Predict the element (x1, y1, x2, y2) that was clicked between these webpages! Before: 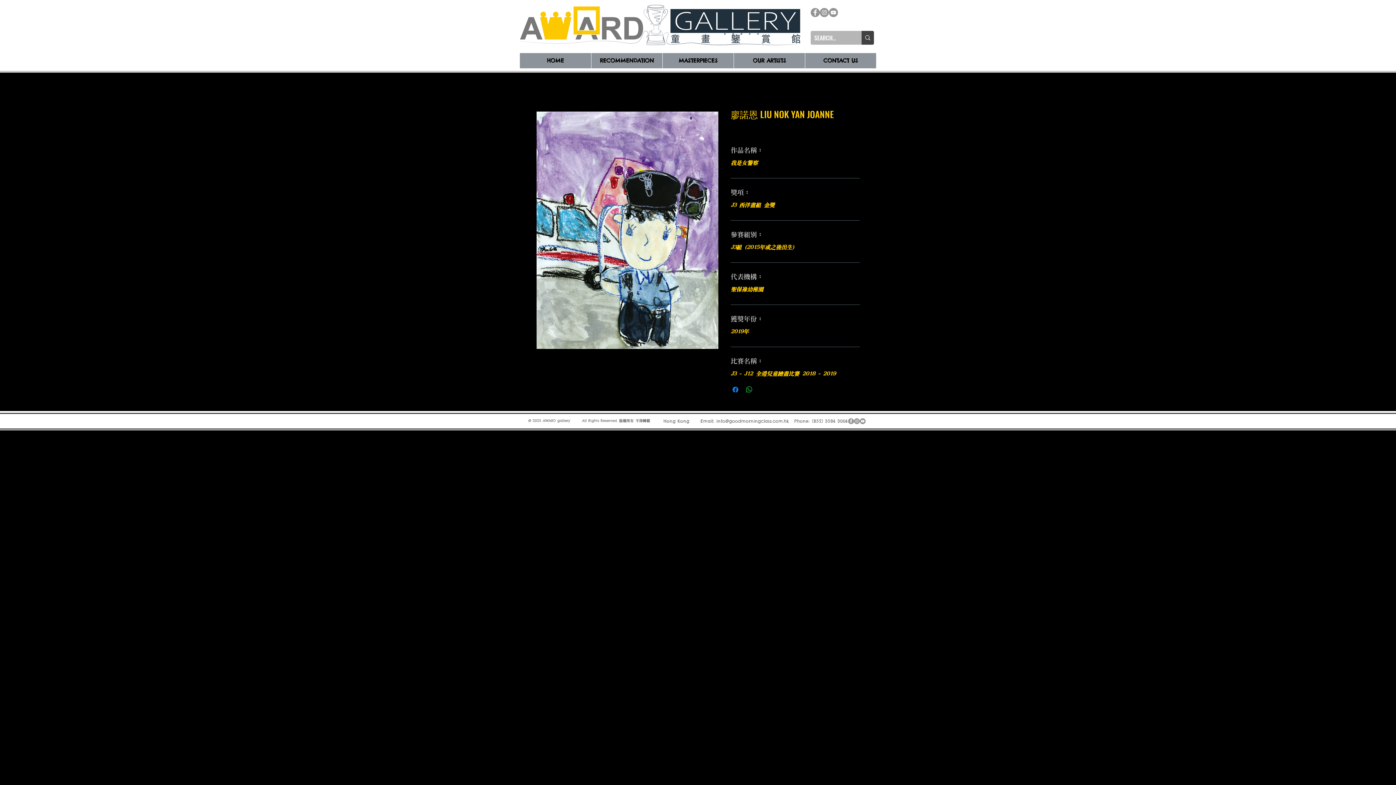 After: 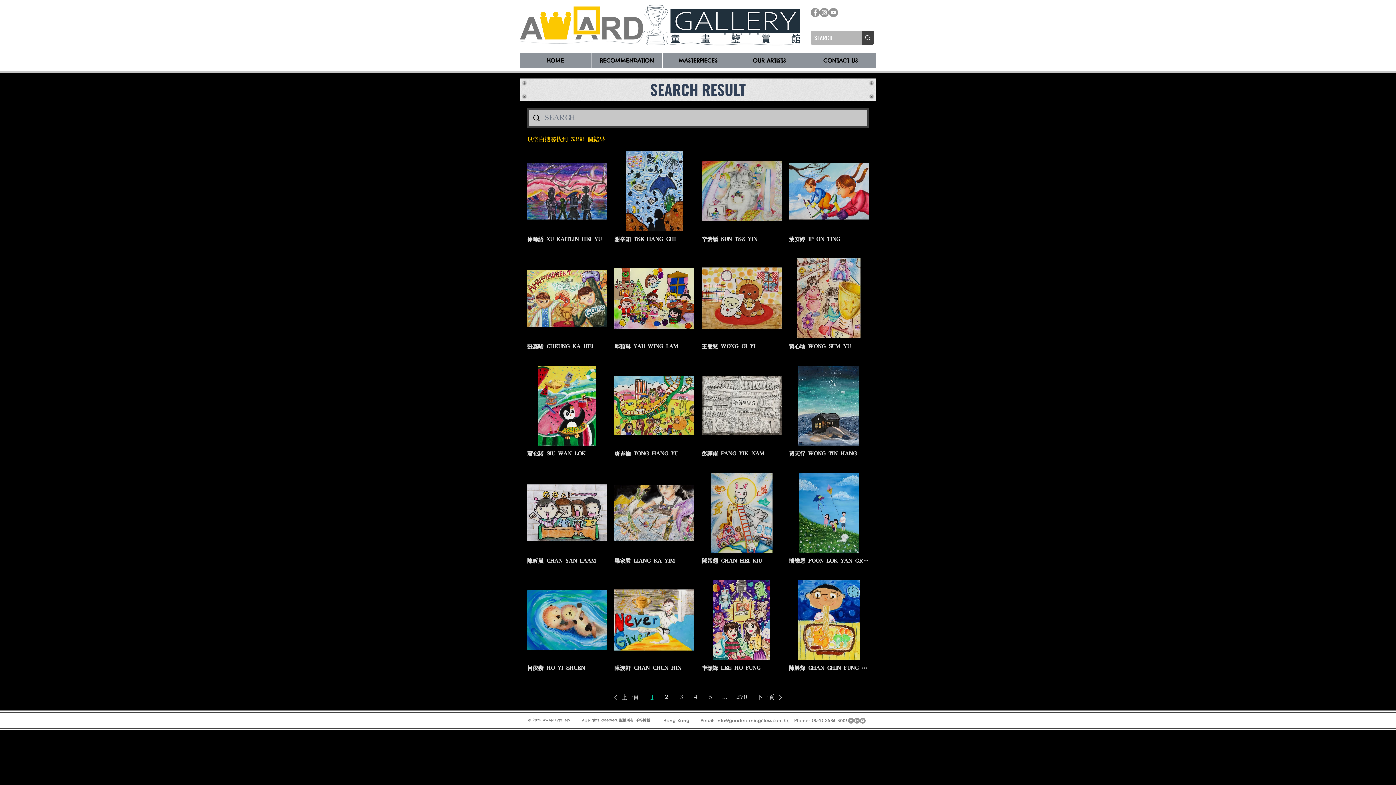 Action: label: SEARCH... bbox: (861, 30, 874, 44)